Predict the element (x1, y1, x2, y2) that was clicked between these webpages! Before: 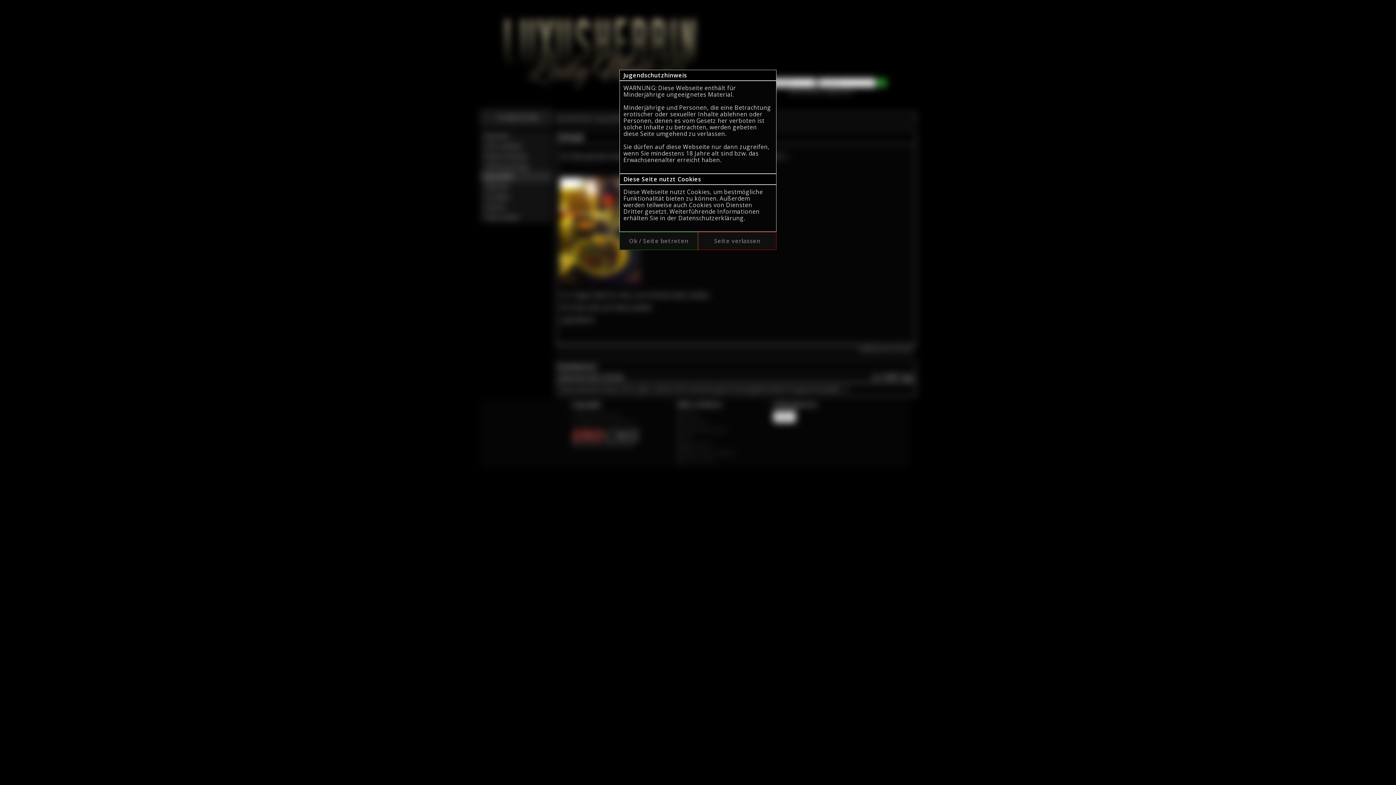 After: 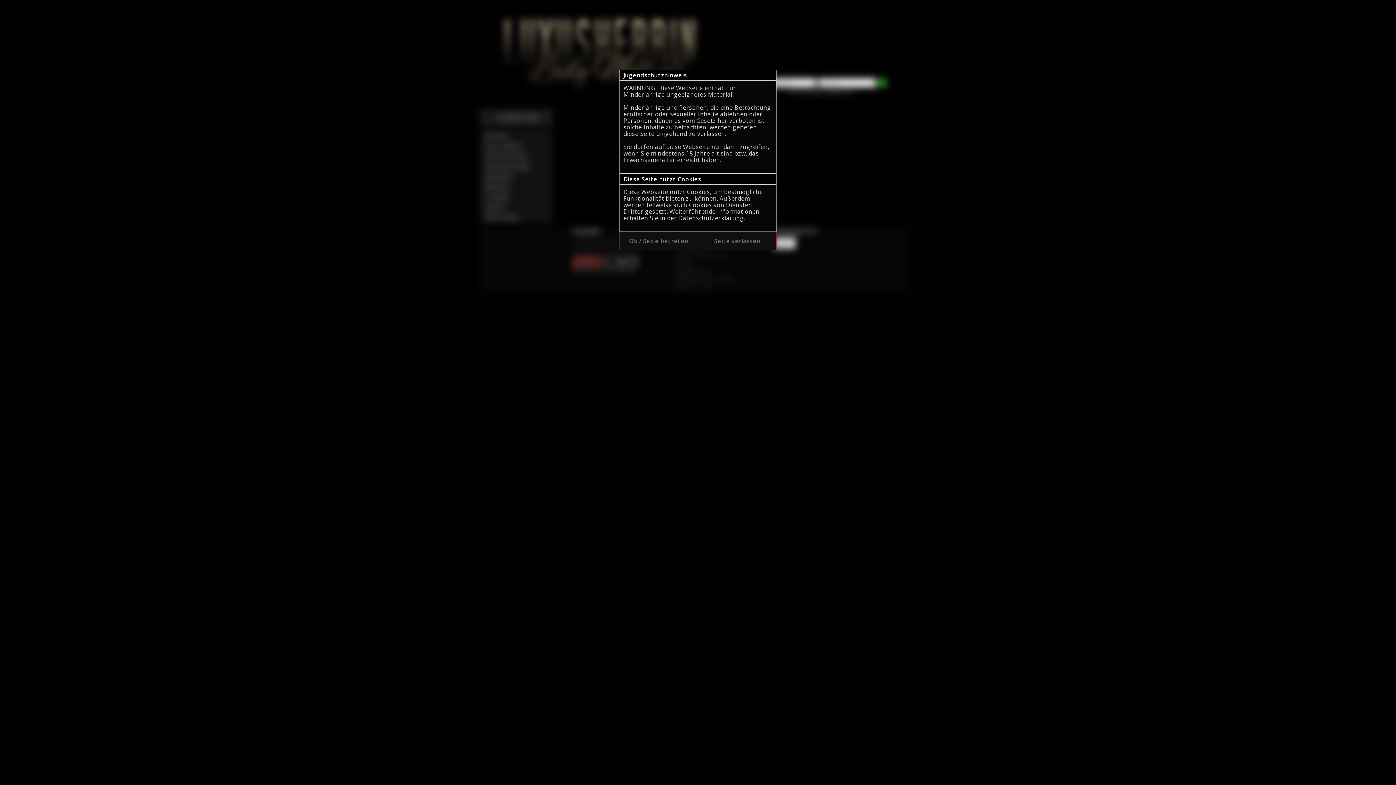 Action: bbox: (678, 214, 744, 222) label: Datenschutzerklärung